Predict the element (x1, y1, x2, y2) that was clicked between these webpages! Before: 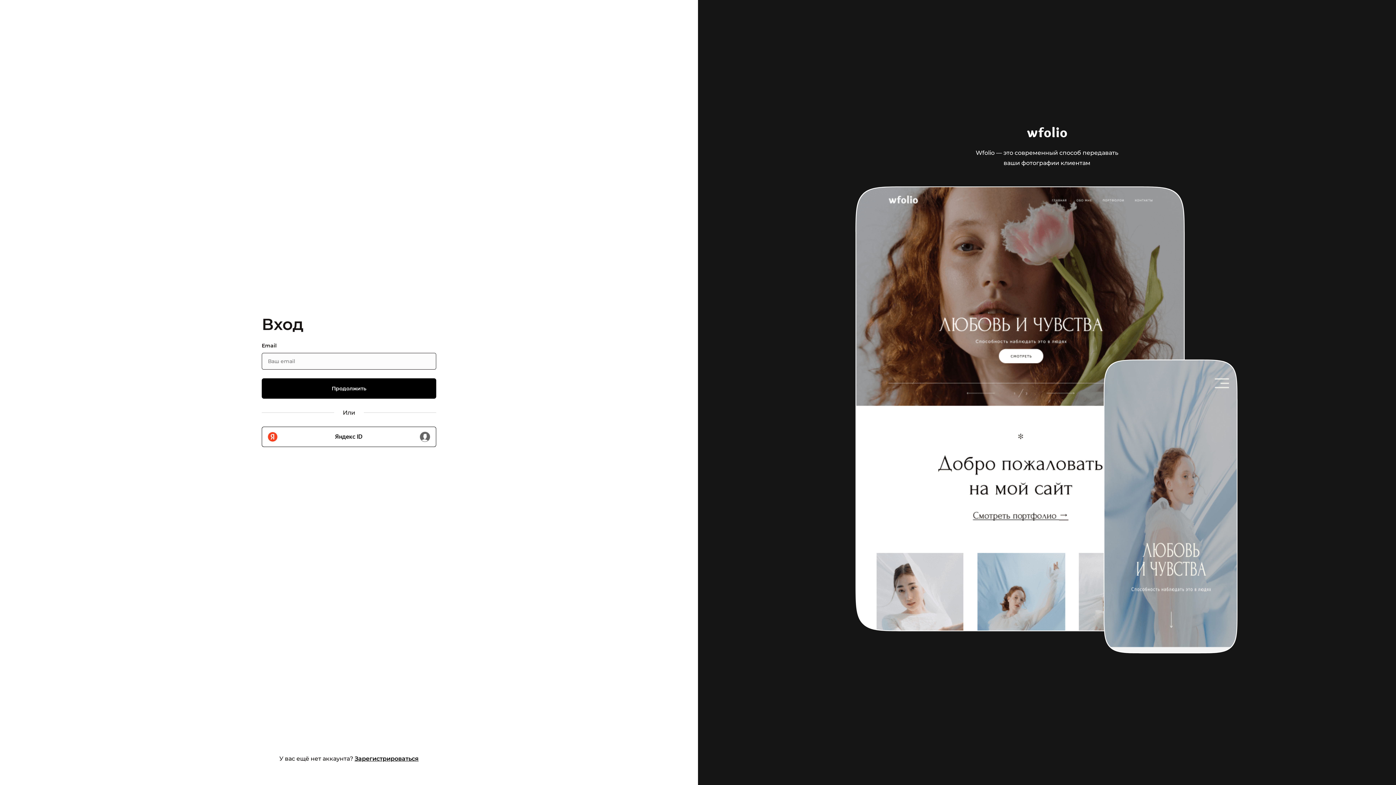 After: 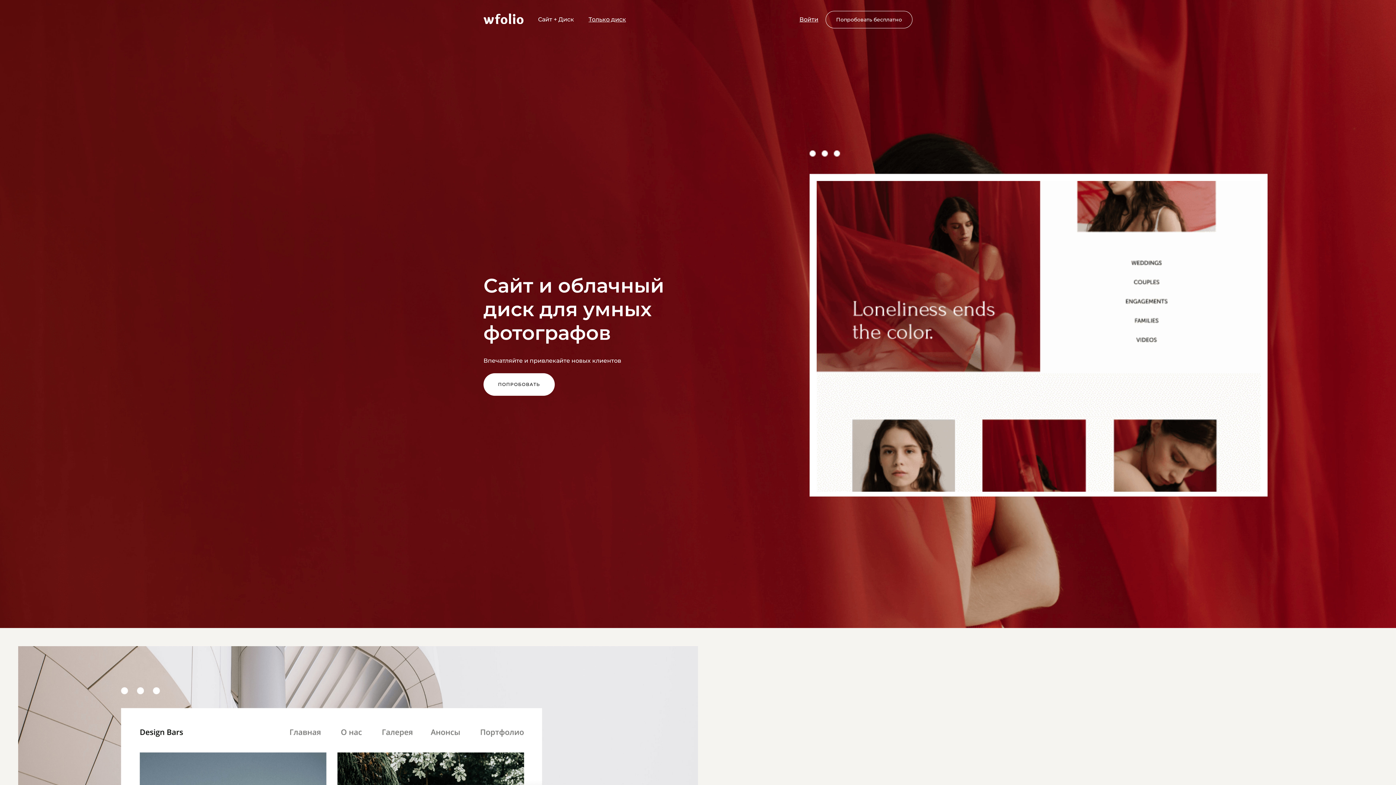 Action: bbox: (974, 127, 1120, 140)